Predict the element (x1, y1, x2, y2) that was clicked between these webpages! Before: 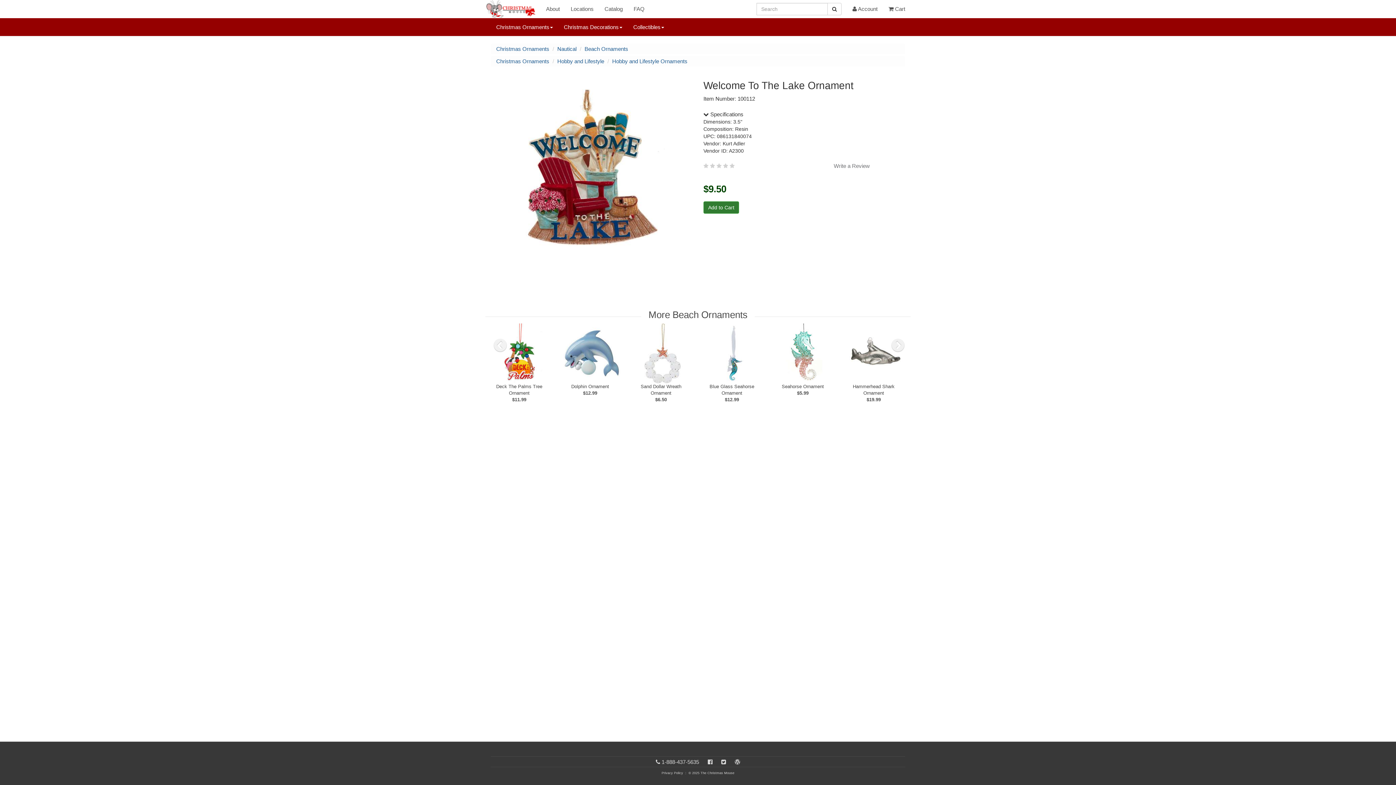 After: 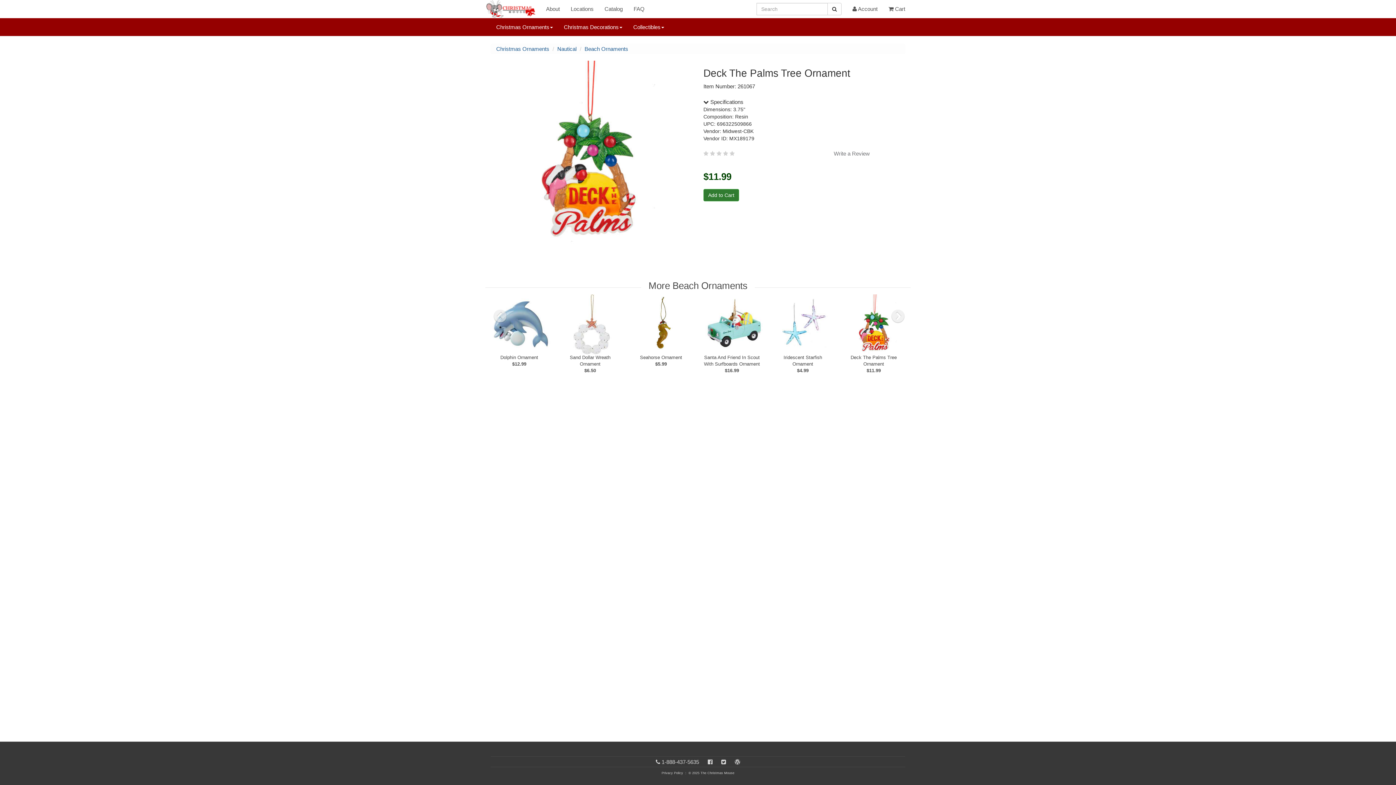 Action: bbox: (490, 323, 550, 383)